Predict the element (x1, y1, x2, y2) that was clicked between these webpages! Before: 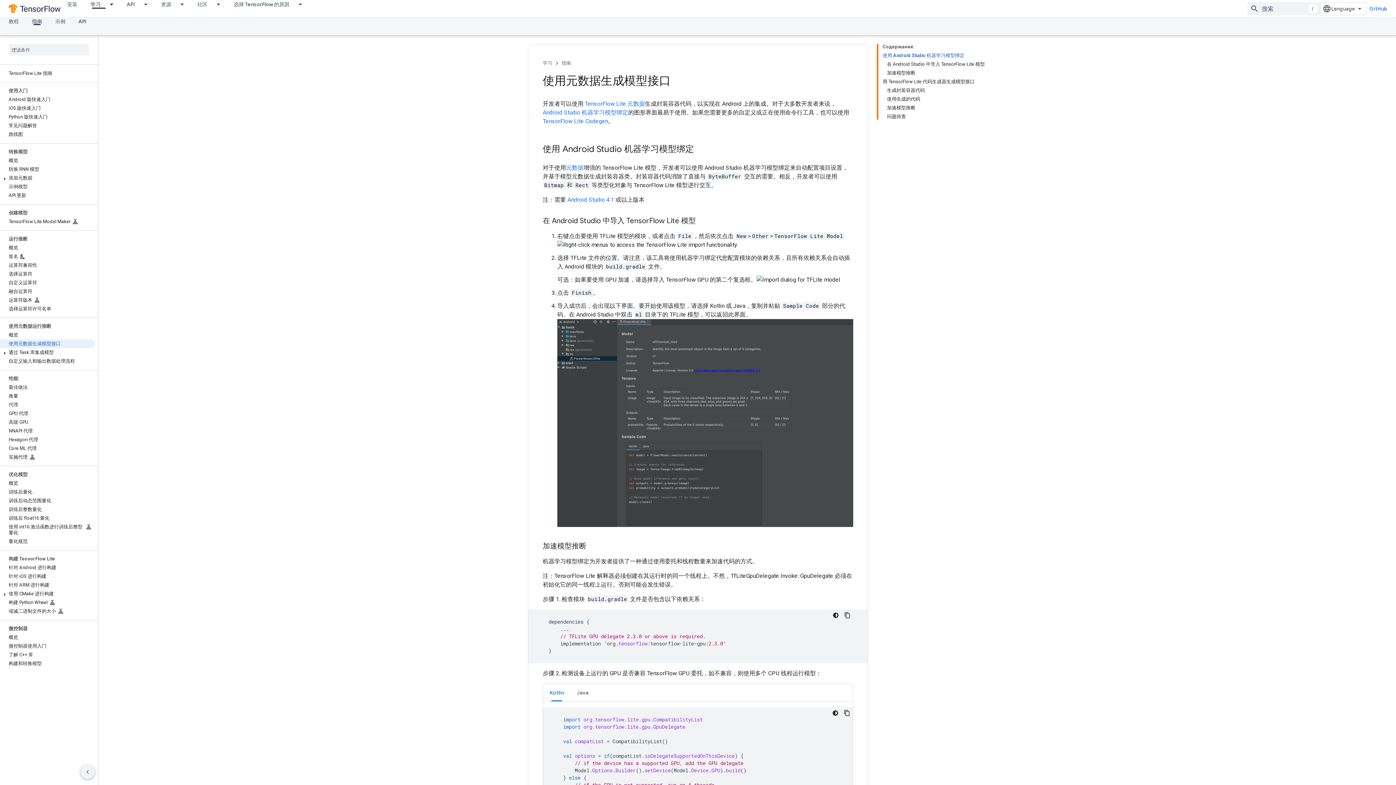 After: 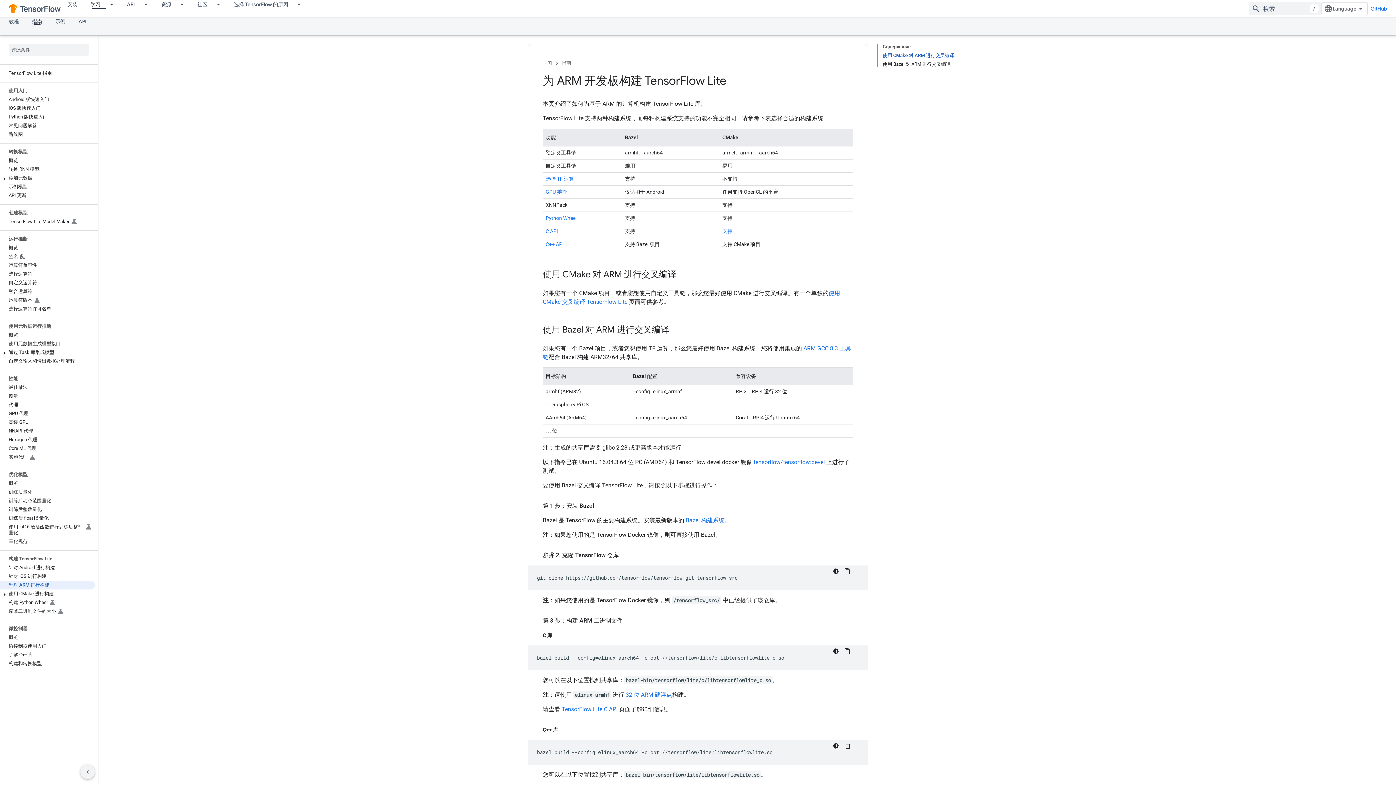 Action: label: 针对 ARM 进行构建 bbox: (0, 581, 94, 589)